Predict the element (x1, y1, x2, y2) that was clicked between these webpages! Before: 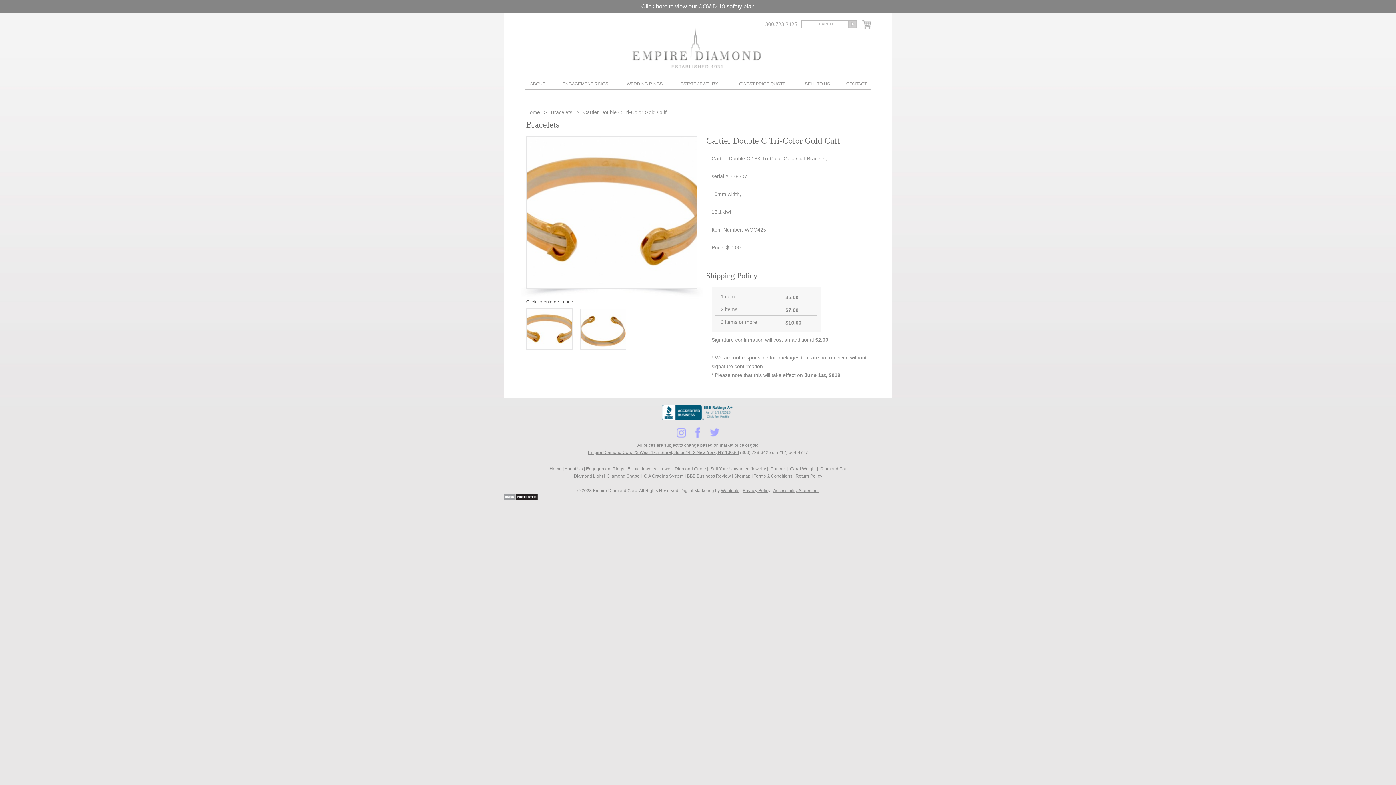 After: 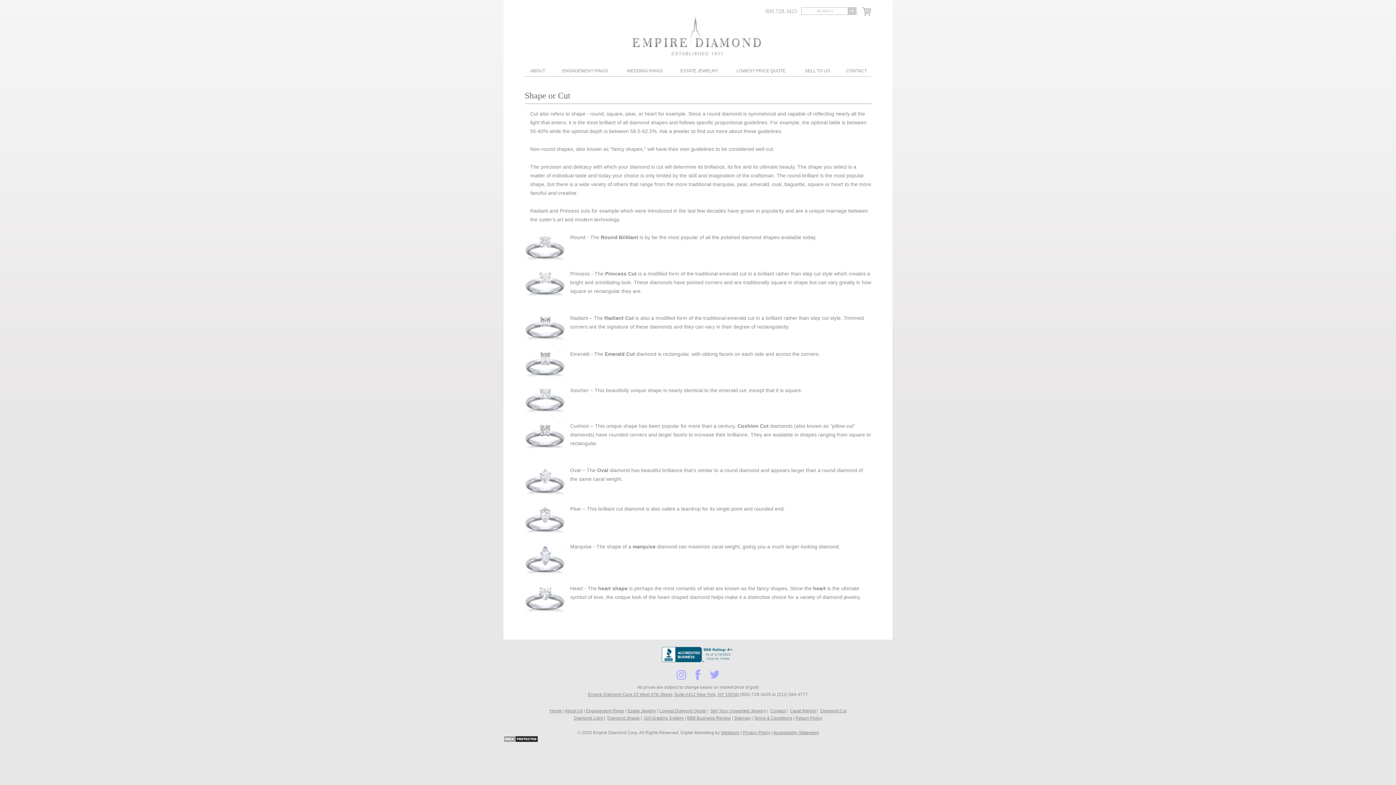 Action: bbox: (607, 473, 639, 478) label: Diamond Shape